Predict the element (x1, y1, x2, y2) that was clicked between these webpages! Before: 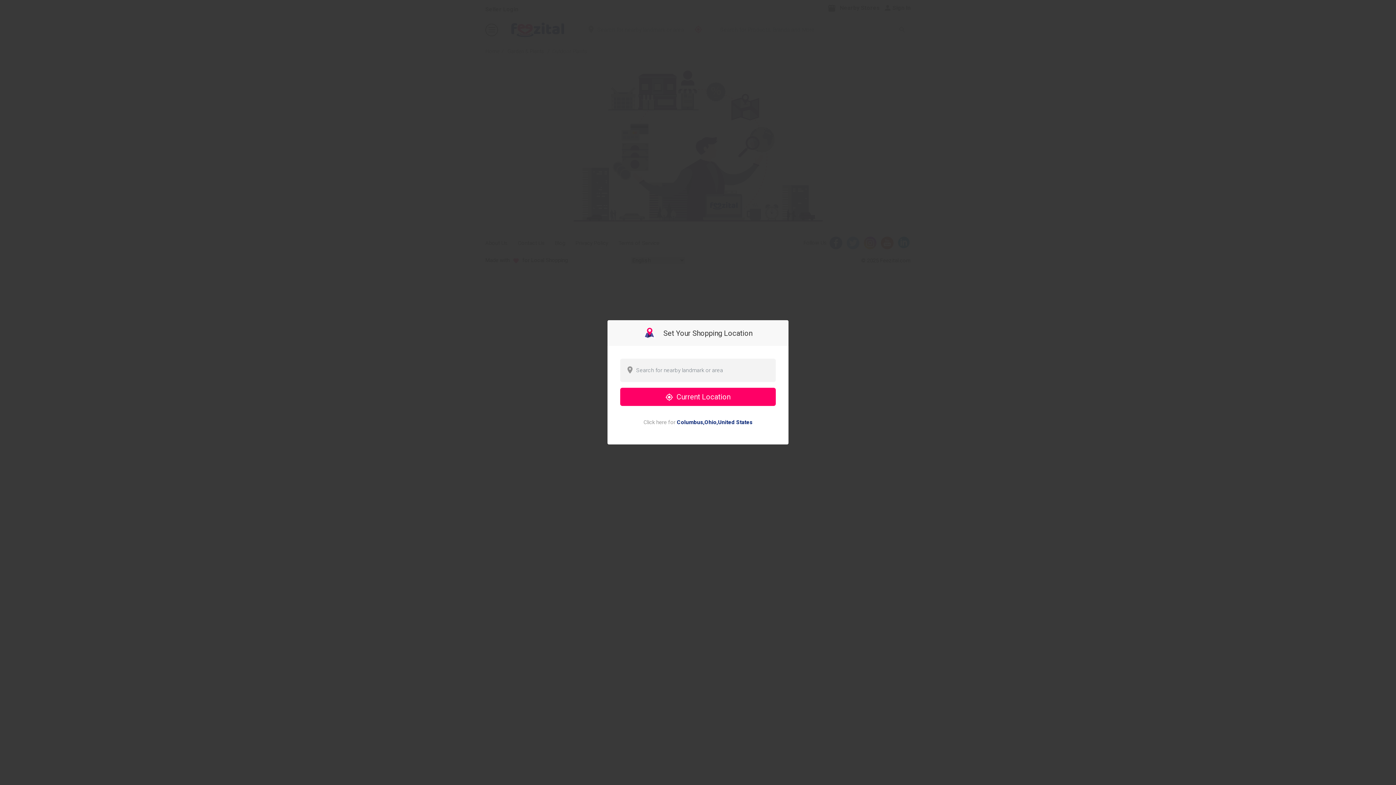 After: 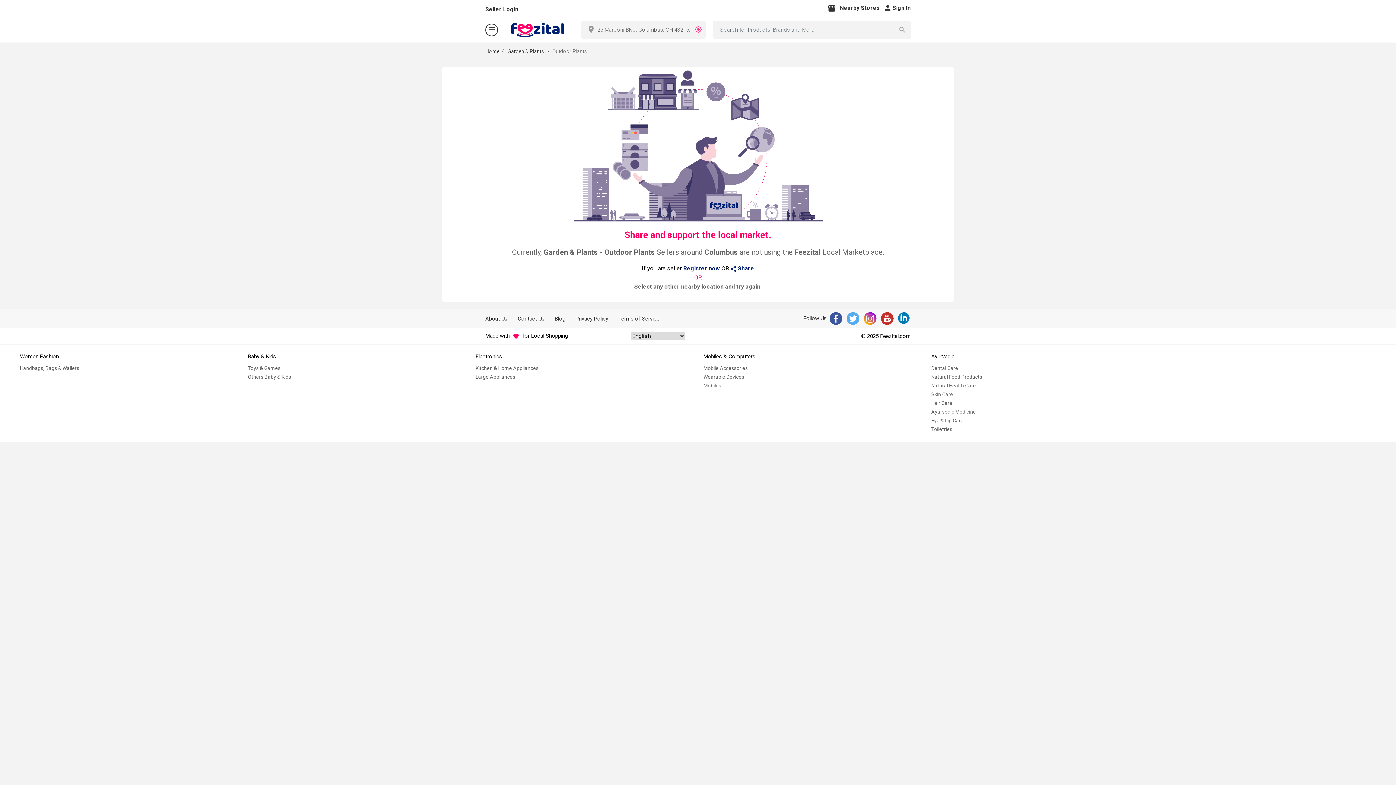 Action: label: Columbus,Ohio,United States bbox: (677, 419, 752, 425)